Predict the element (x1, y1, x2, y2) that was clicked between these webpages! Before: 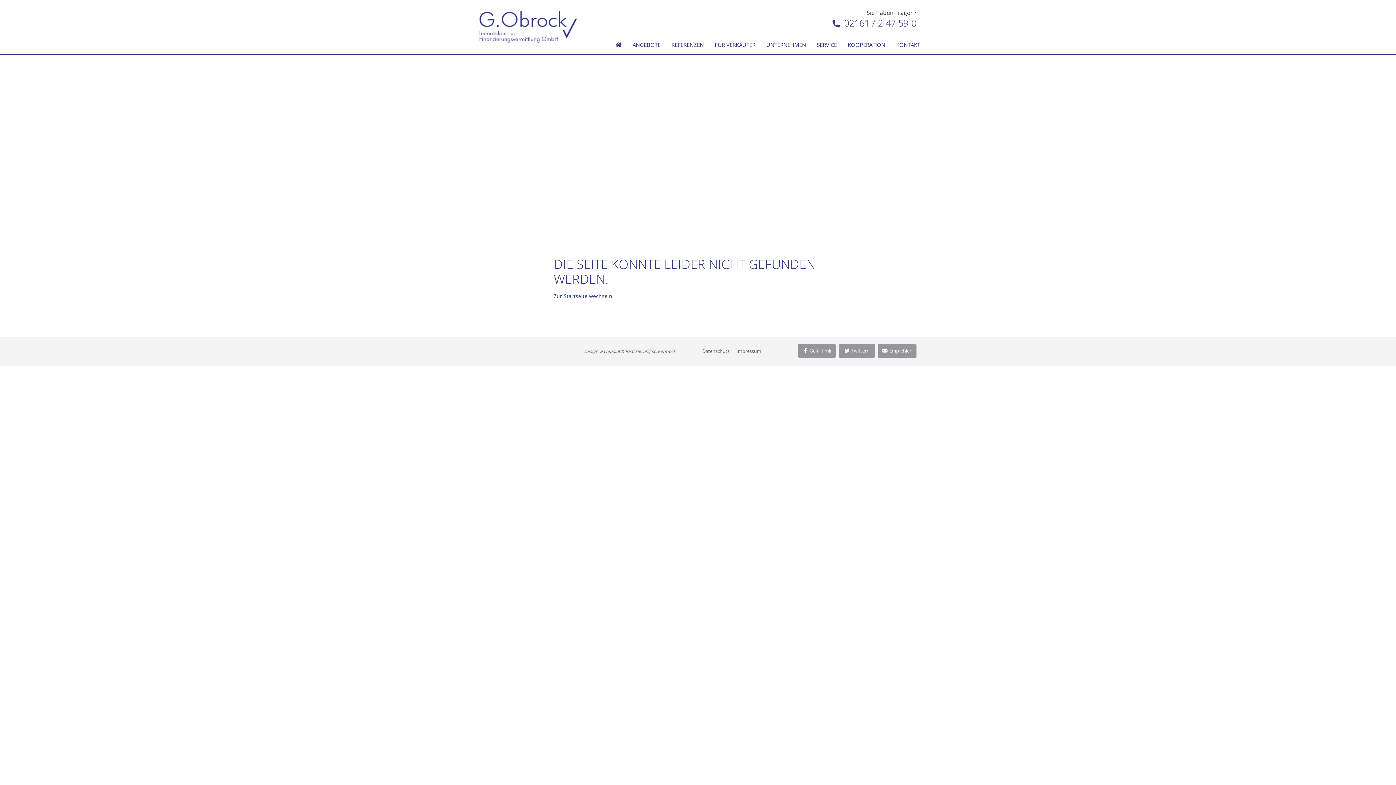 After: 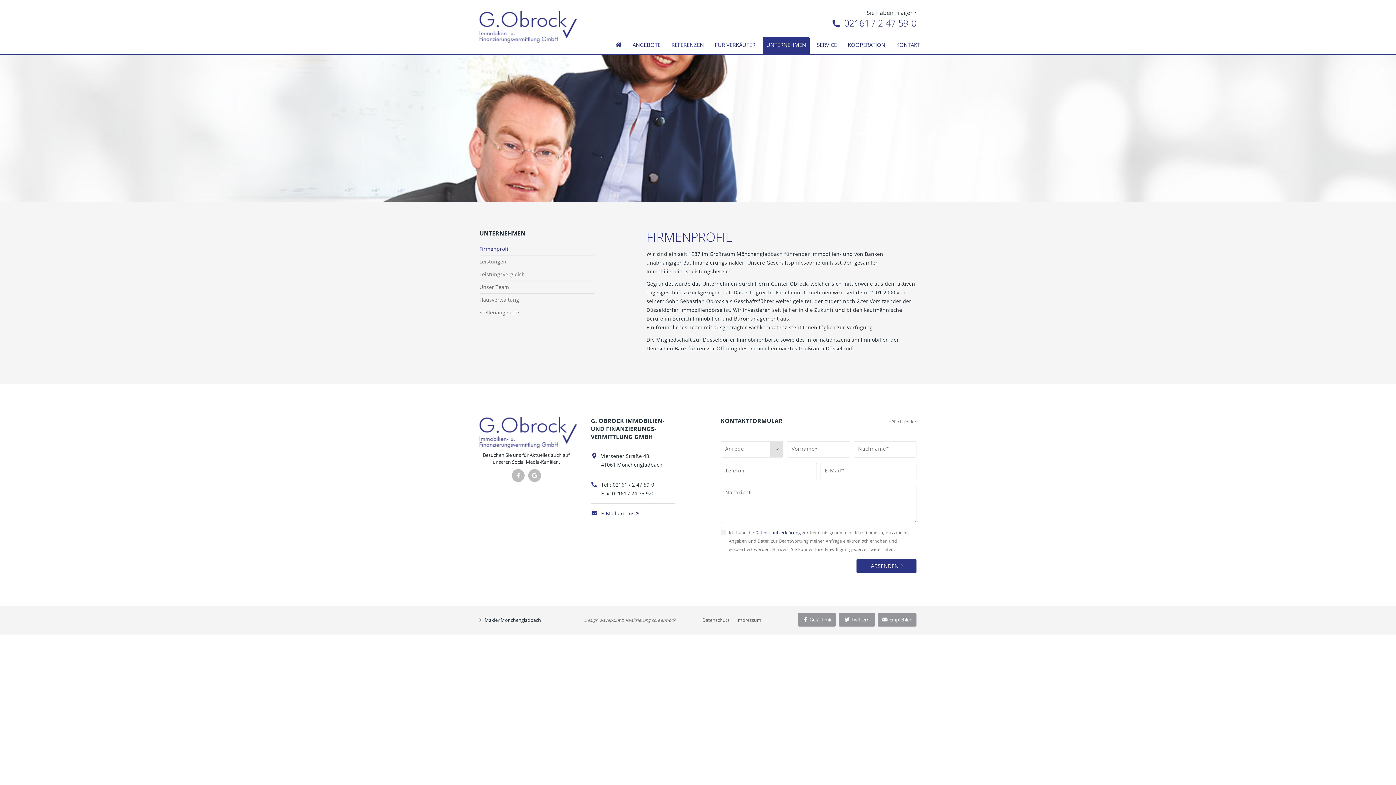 Action: bbox: (762, 36, 809, 53) label: UNTERNEHMEN